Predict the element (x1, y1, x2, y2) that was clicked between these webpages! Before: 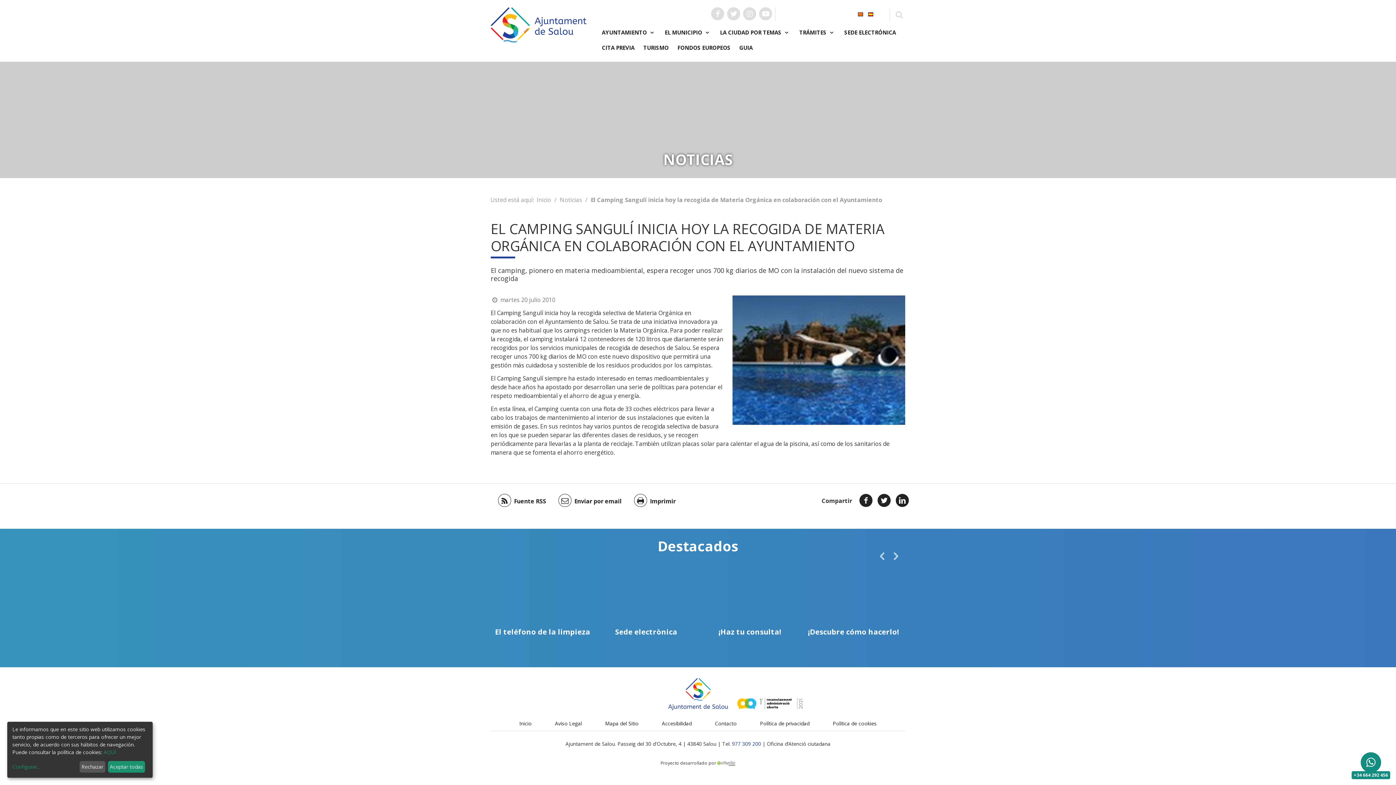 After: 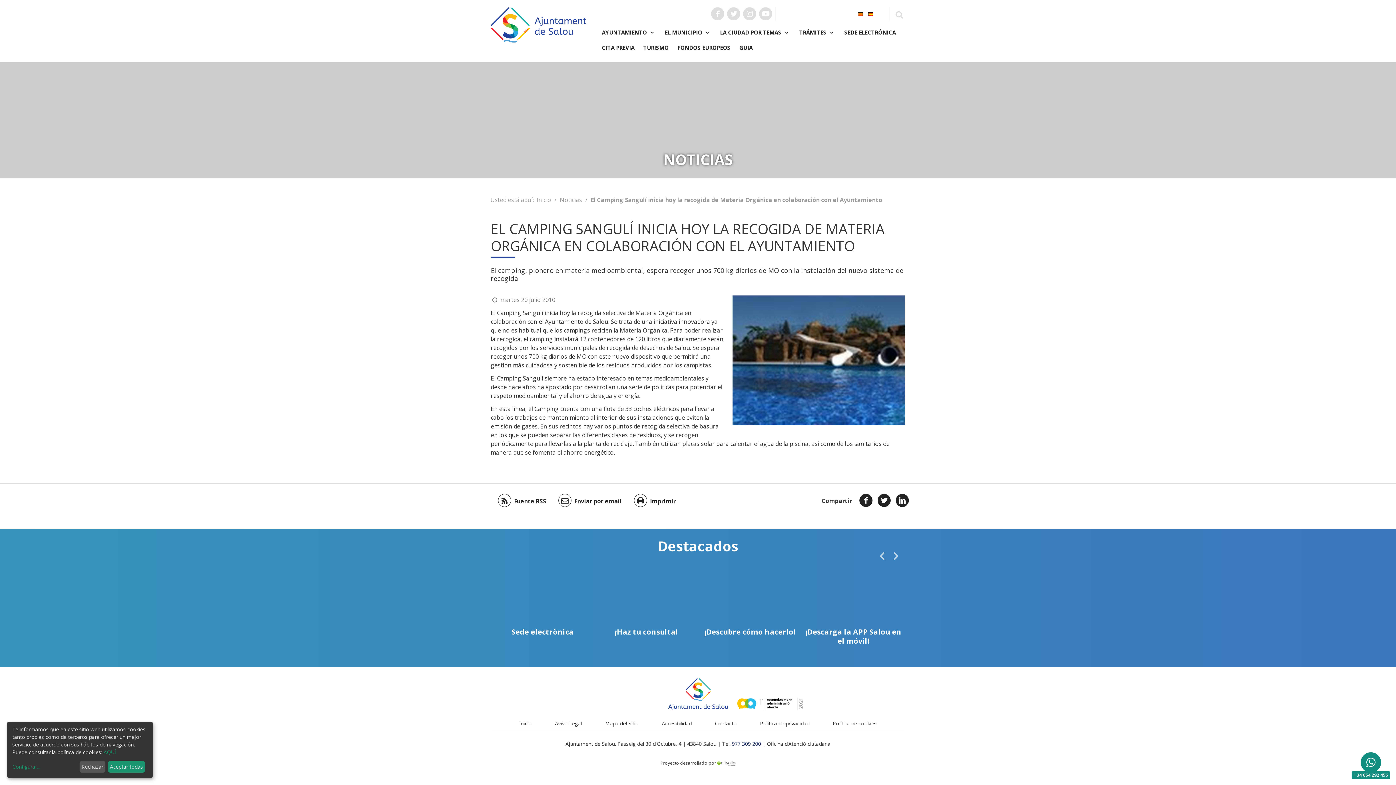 Action: label: 977 309 200 bbox: (732, 740, 761, 747)